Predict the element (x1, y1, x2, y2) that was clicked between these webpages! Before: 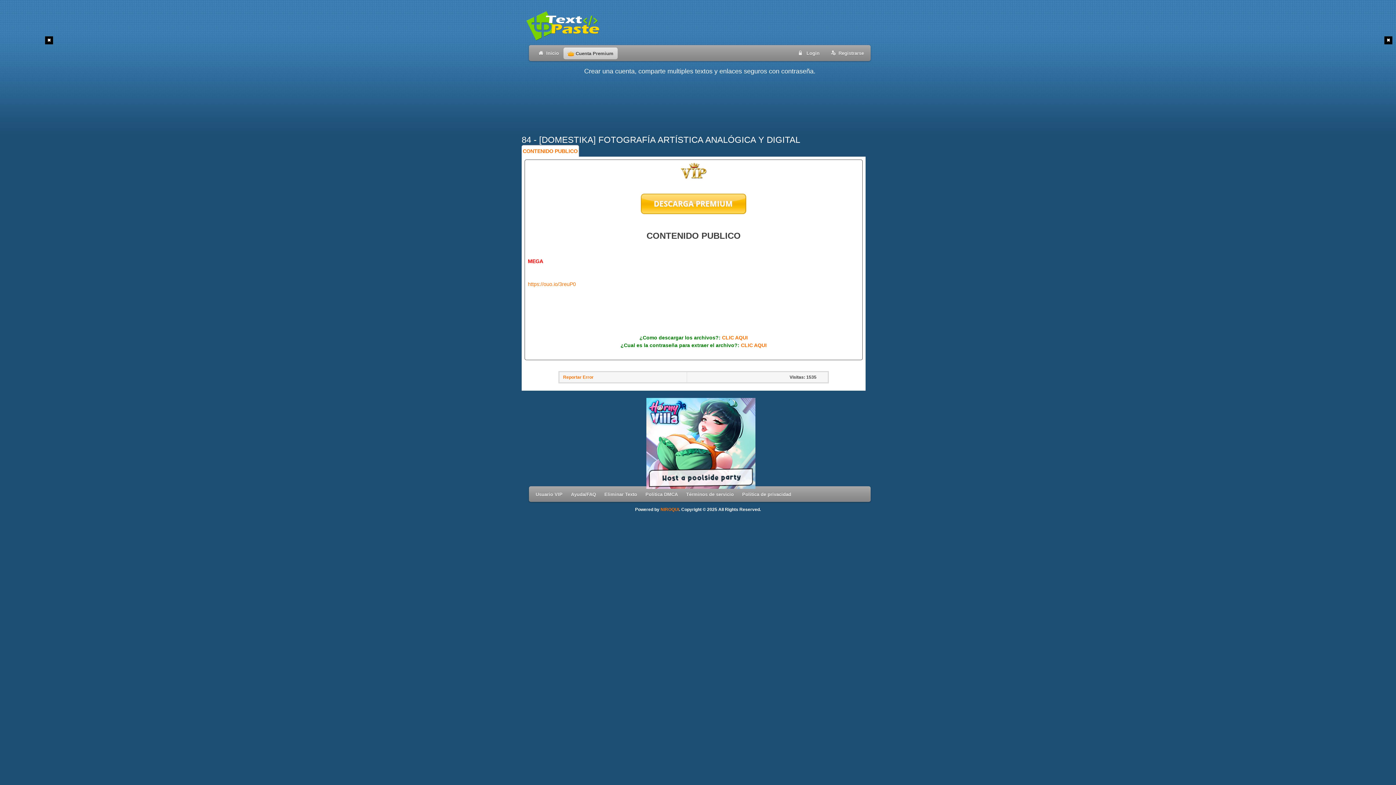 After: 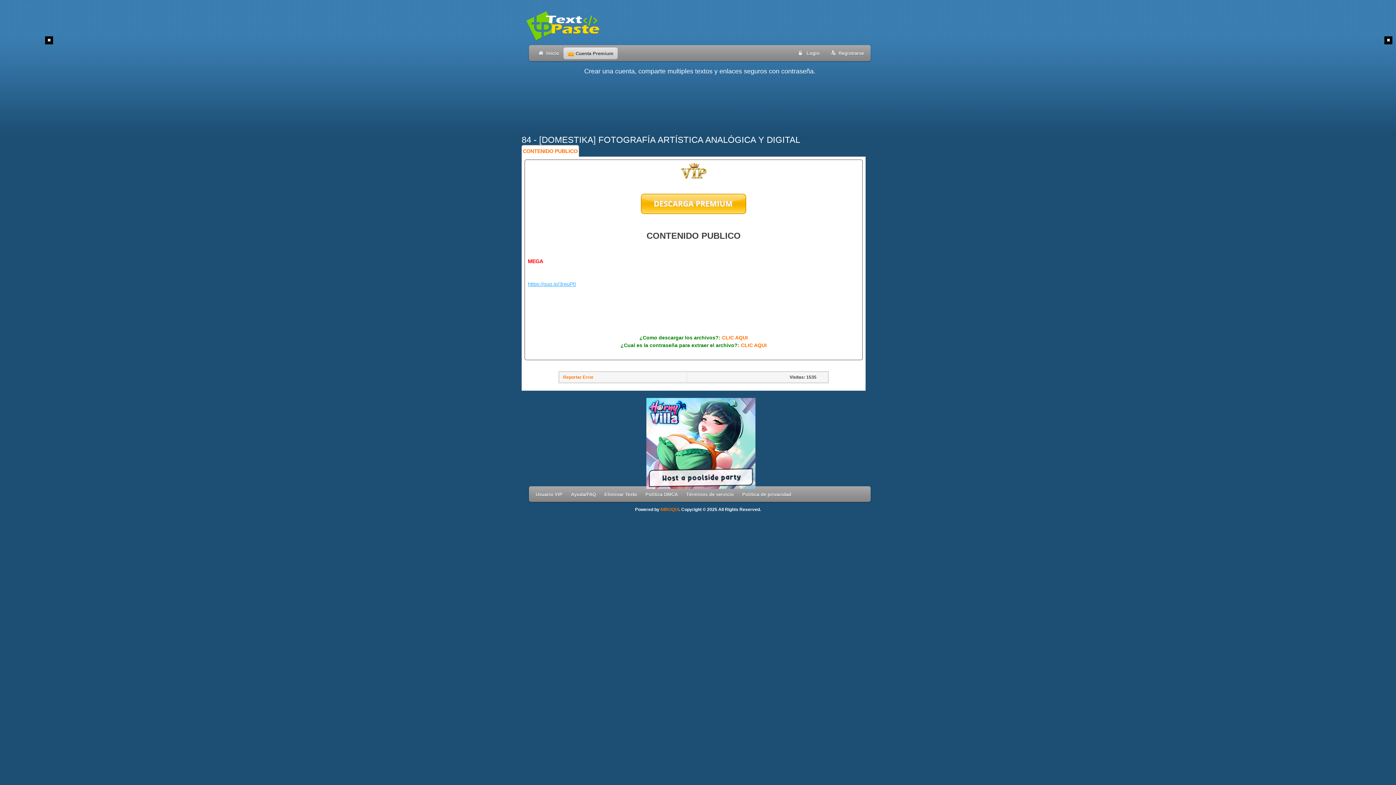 Action: bbox: (528, 281, 576, 287) label: https://ouo.io/3reuP0